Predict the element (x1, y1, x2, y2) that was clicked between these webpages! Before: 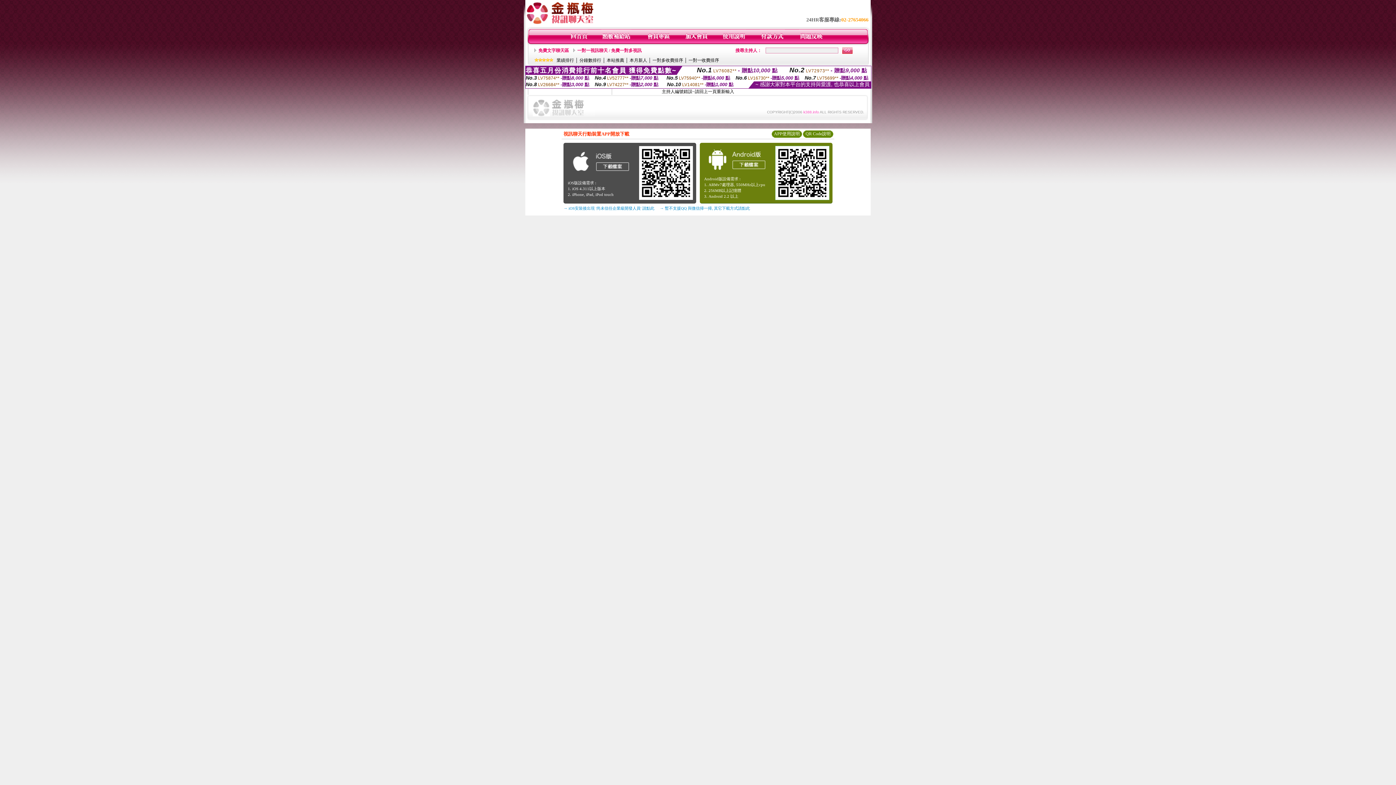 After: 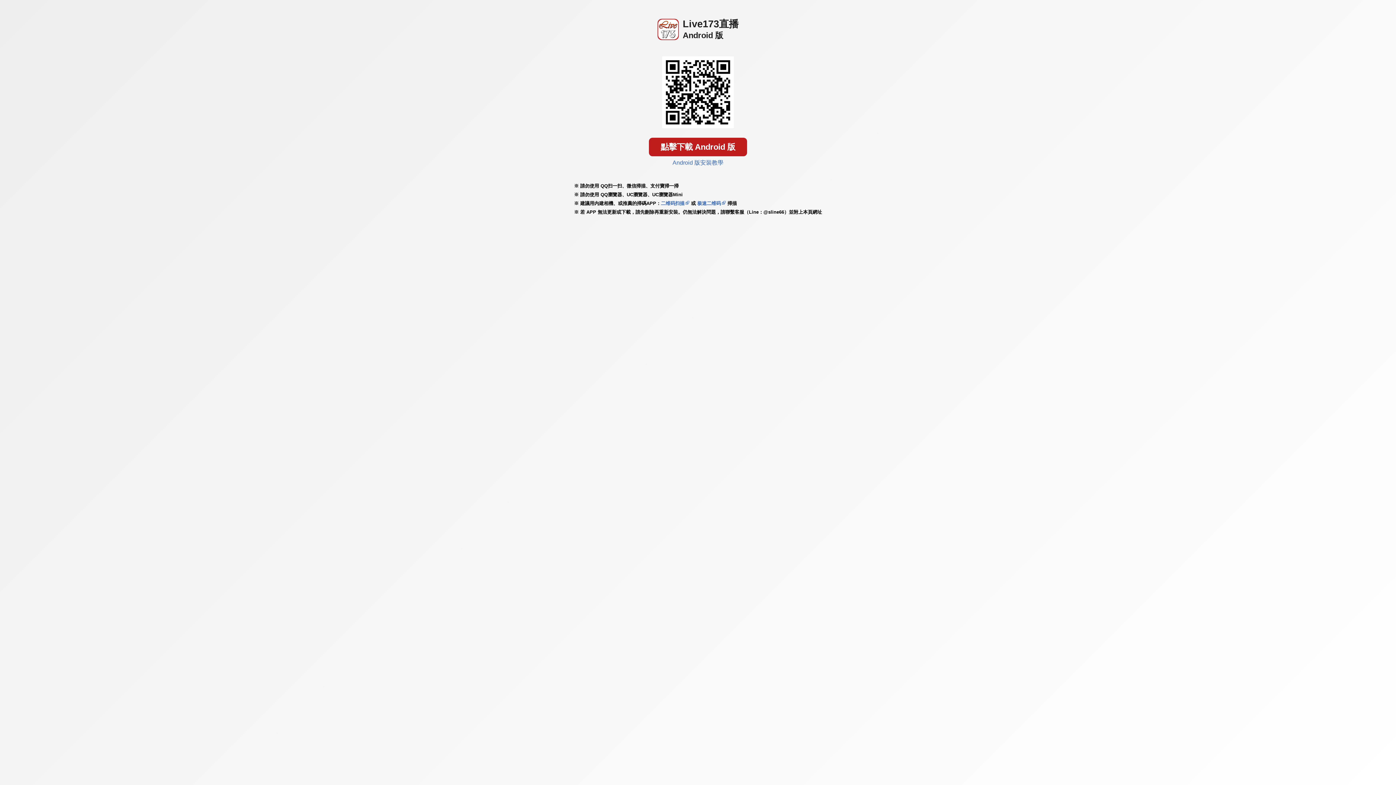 Action: bbox: (569, 170, 631, 176)